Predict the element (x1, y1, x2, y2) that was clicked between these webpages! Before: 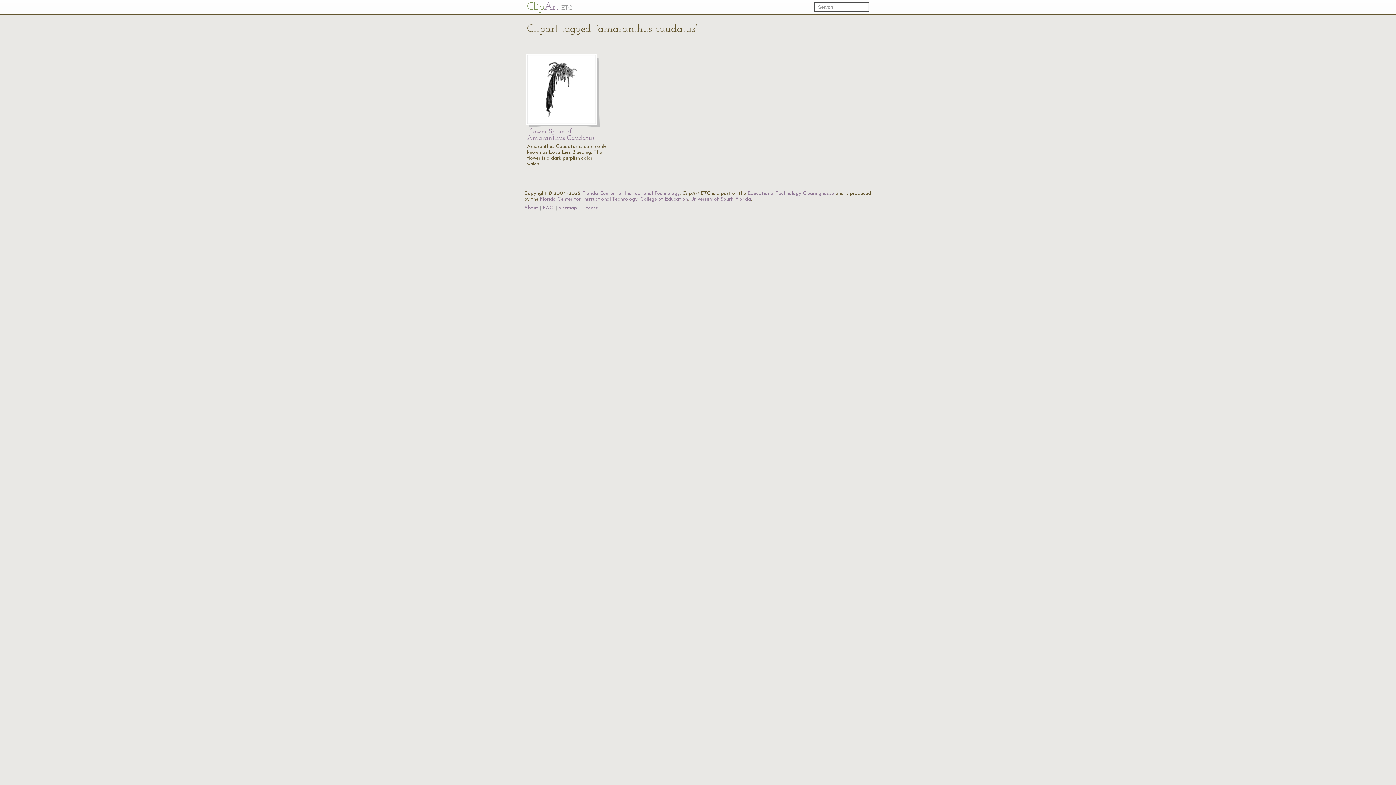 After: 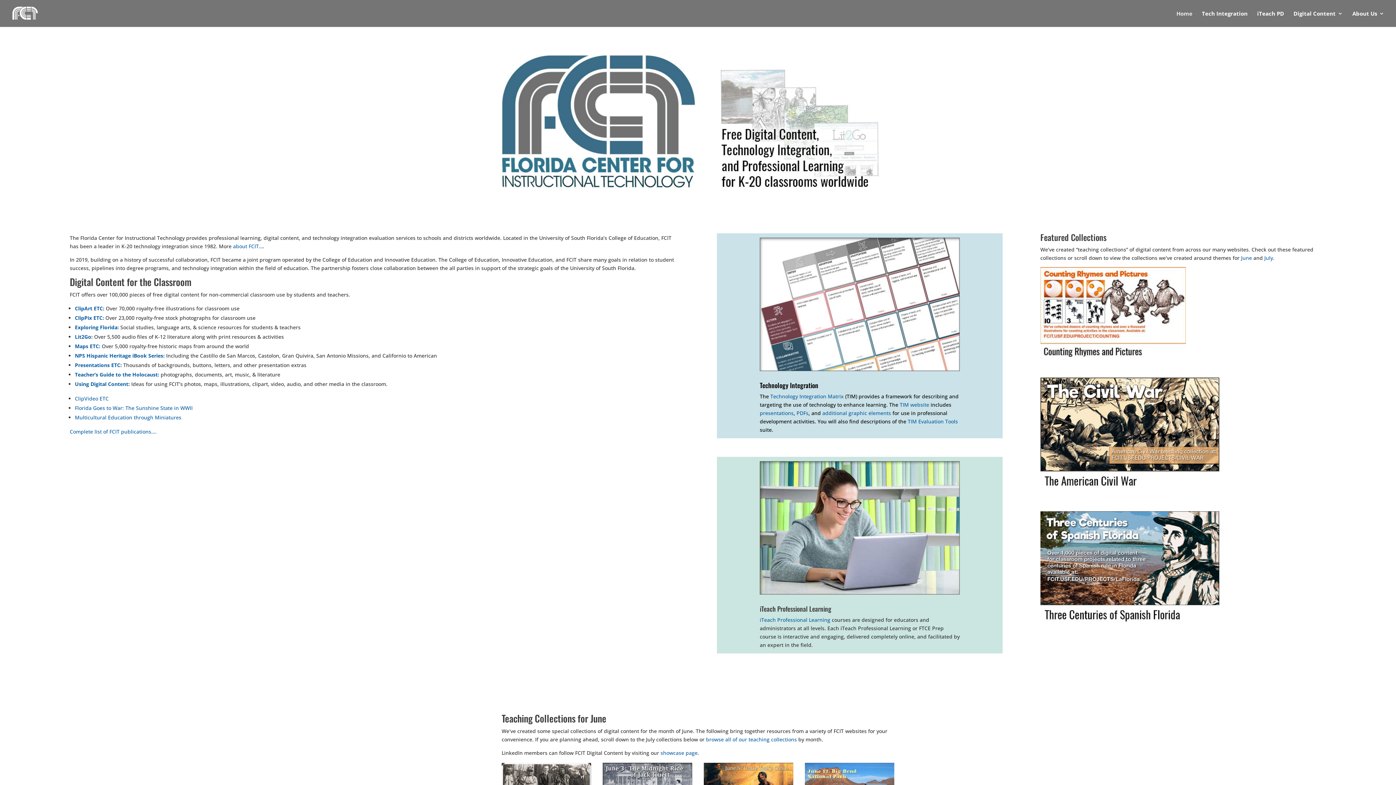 Action: bbox: (540, 196, 637, 202) label: Florida Center for Instructional Technology